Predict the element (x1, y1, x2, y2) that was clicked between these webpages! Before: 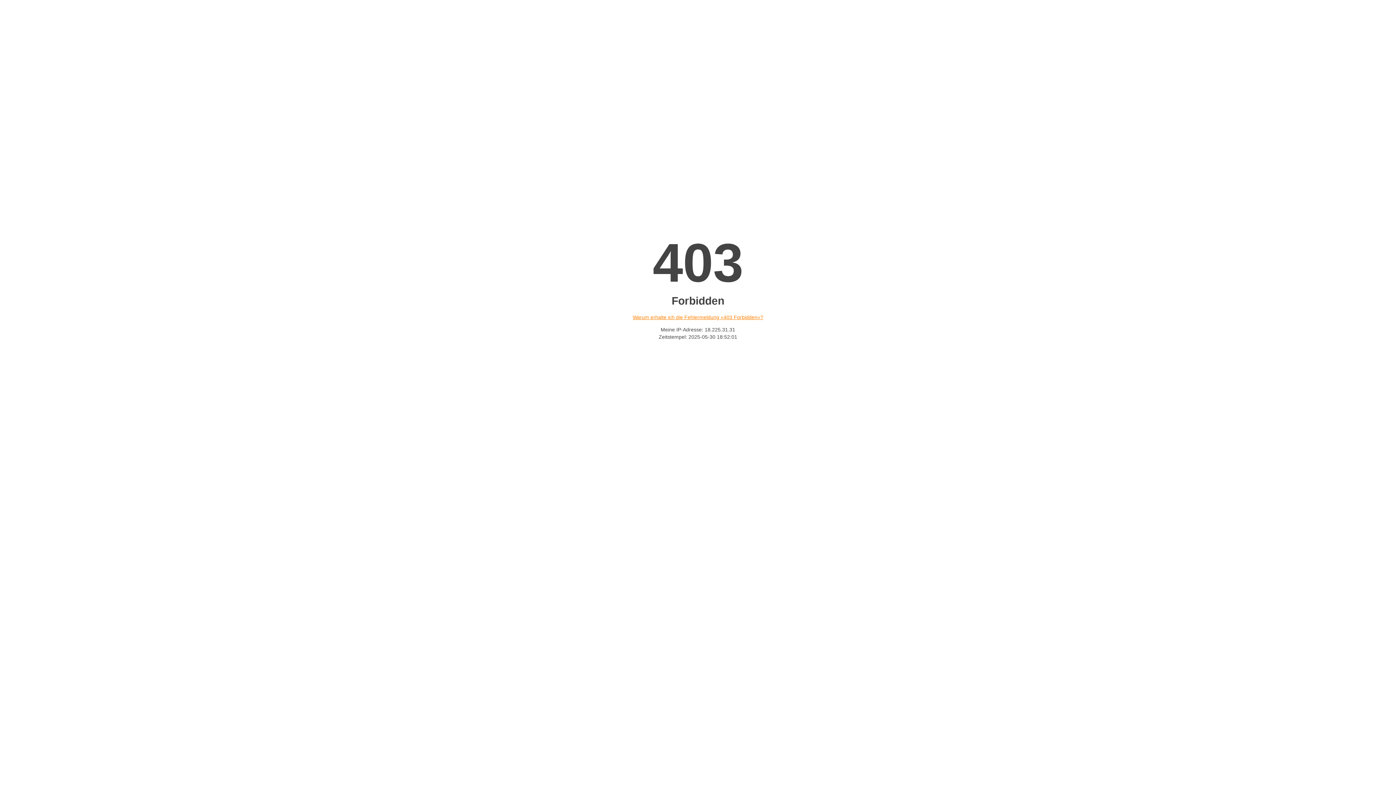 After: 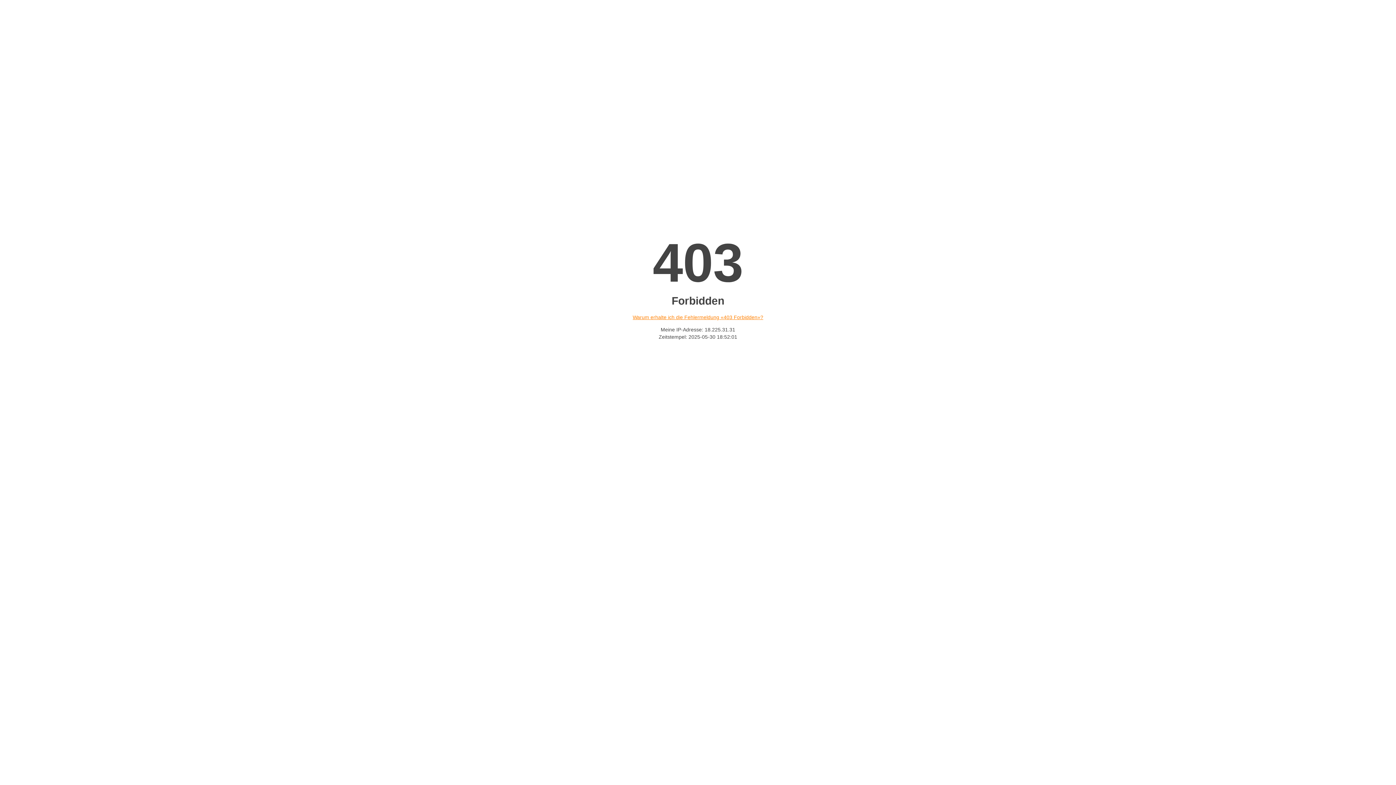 Action: label: Warum erhalte ich die Fehlermeldung «403 Forbidden»? bbox: (632, 314, 763, 320)